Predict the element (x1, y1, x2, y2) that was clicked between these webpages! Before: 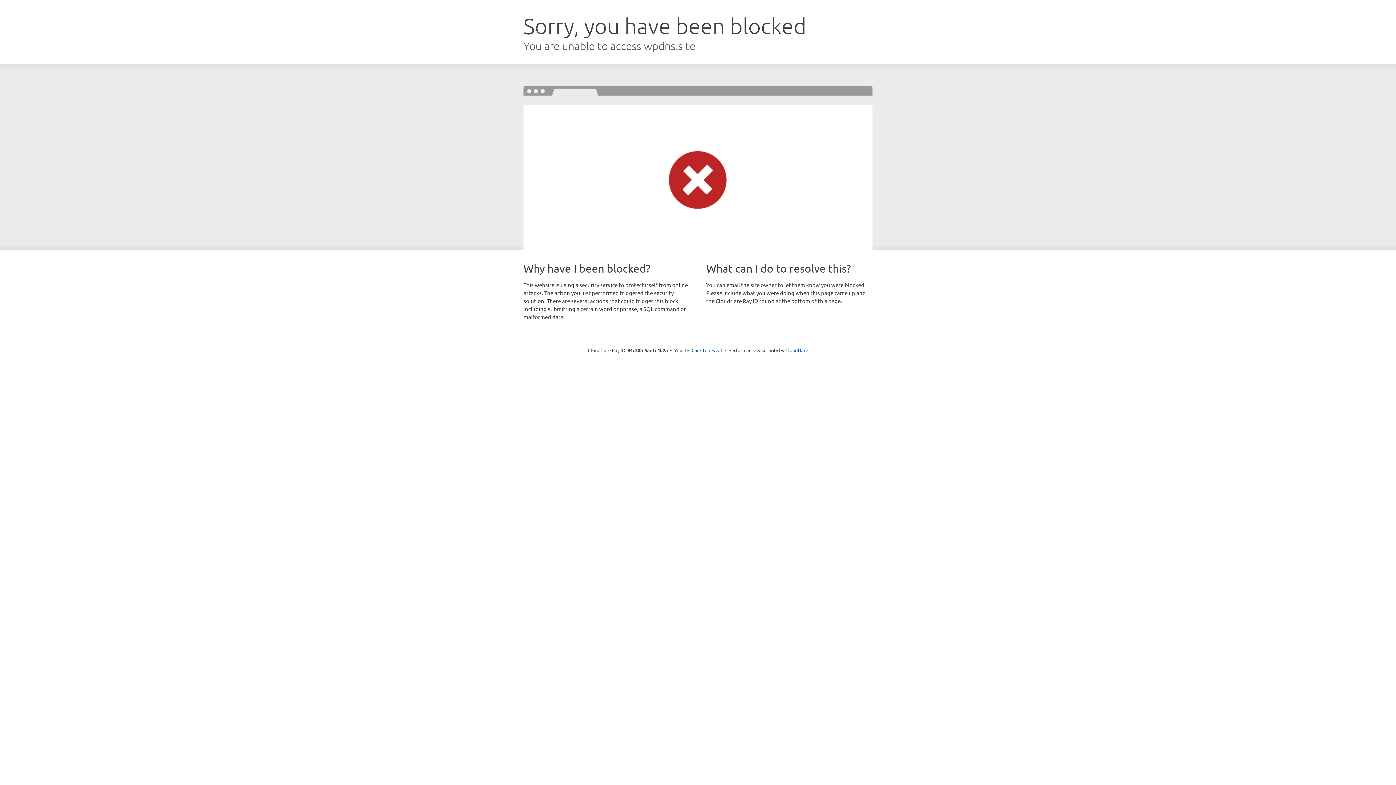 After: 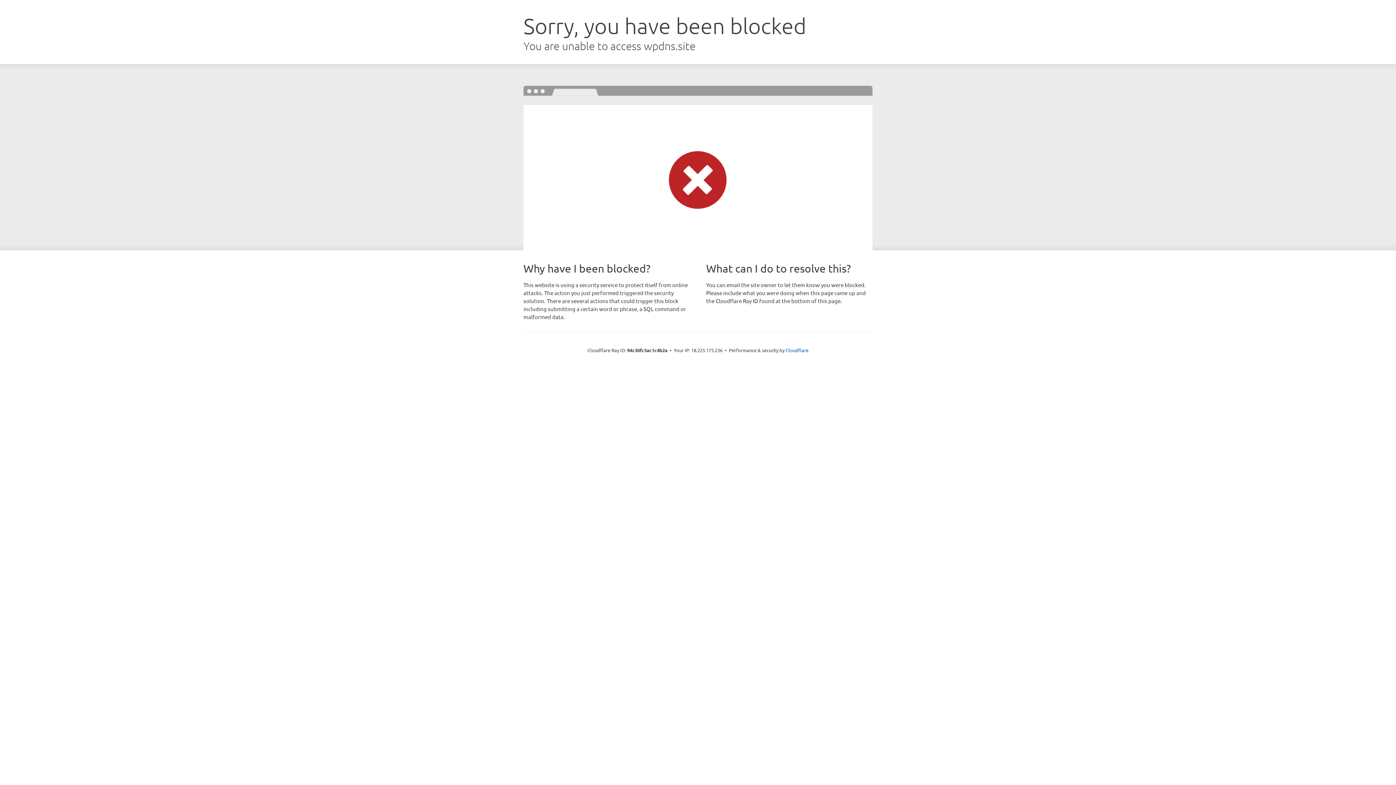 Action: label: Click to reveal bbox: (691, 346, 722, 353)